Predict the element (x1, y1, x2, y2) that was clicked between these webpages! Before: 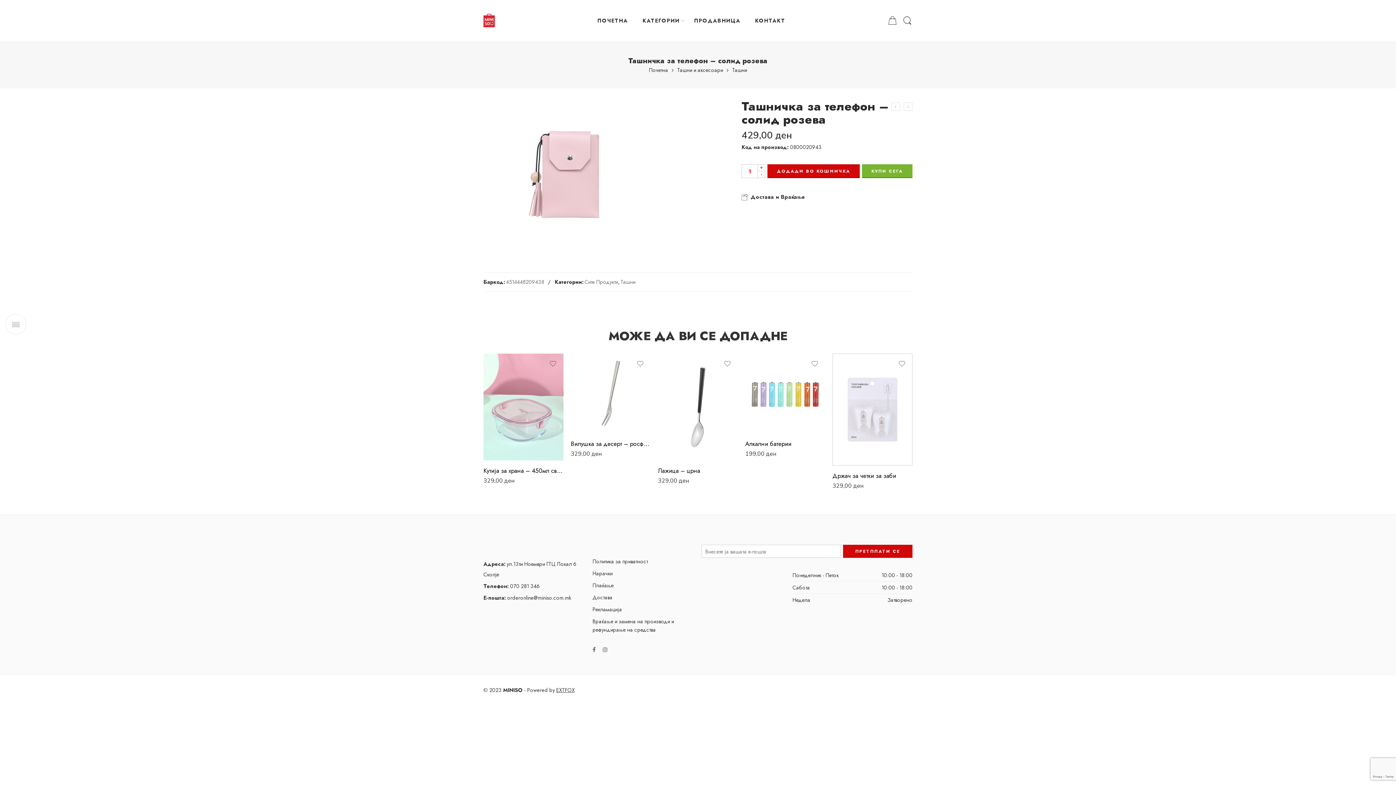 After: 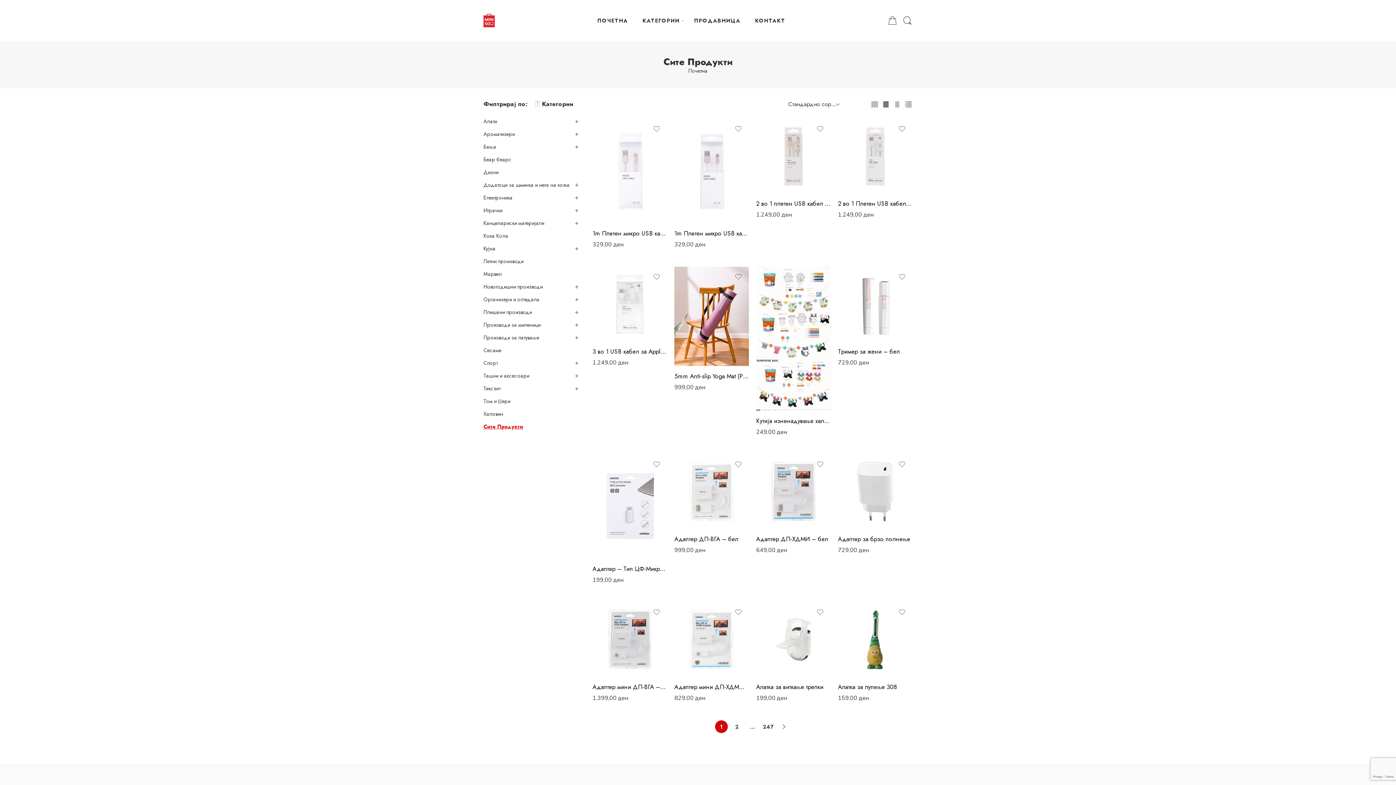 Action: bbox: (584, 278, 618, 285) label: Сите Продукти